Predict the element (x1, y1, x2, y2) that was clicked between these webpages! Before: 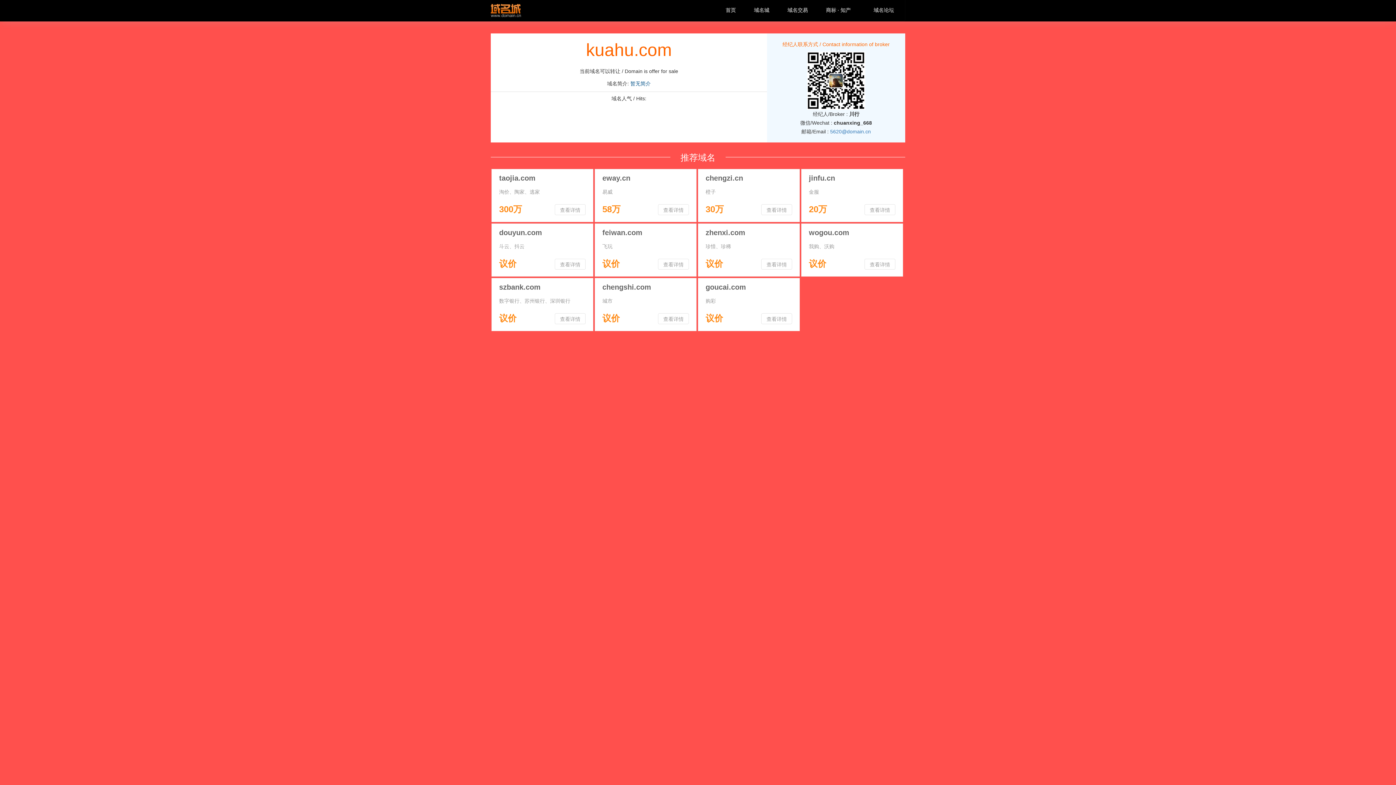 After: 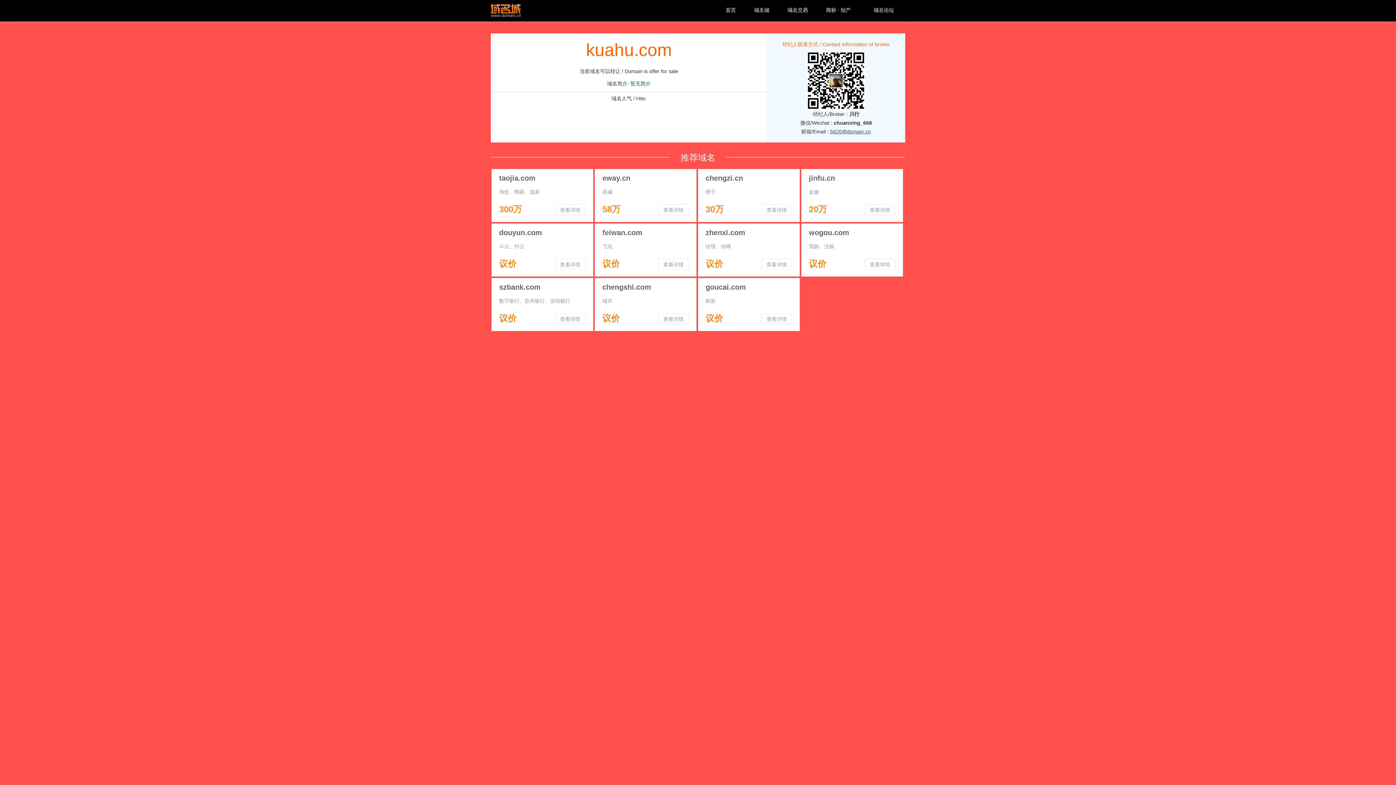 Action: label: 5620@domain.cn bbox: (830, 128, 871, 134)